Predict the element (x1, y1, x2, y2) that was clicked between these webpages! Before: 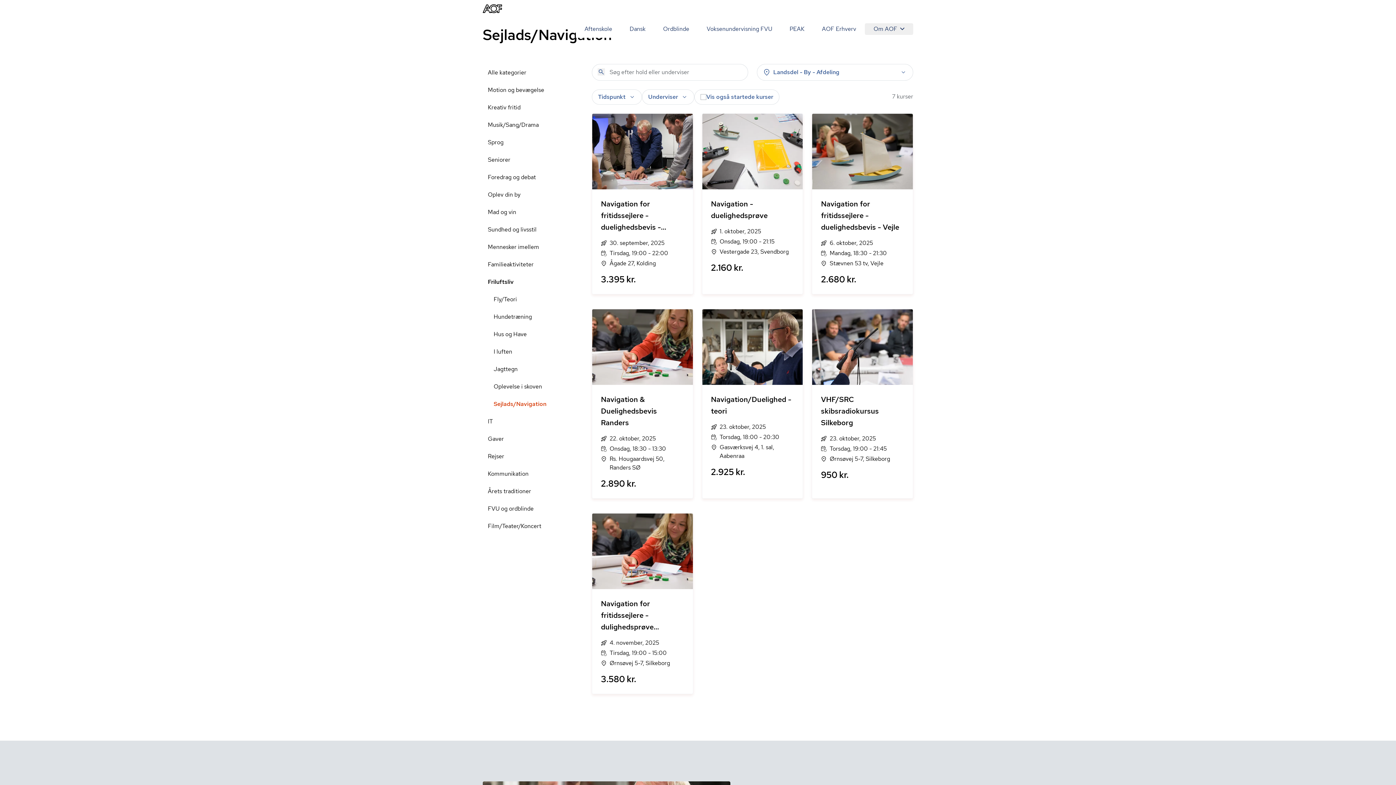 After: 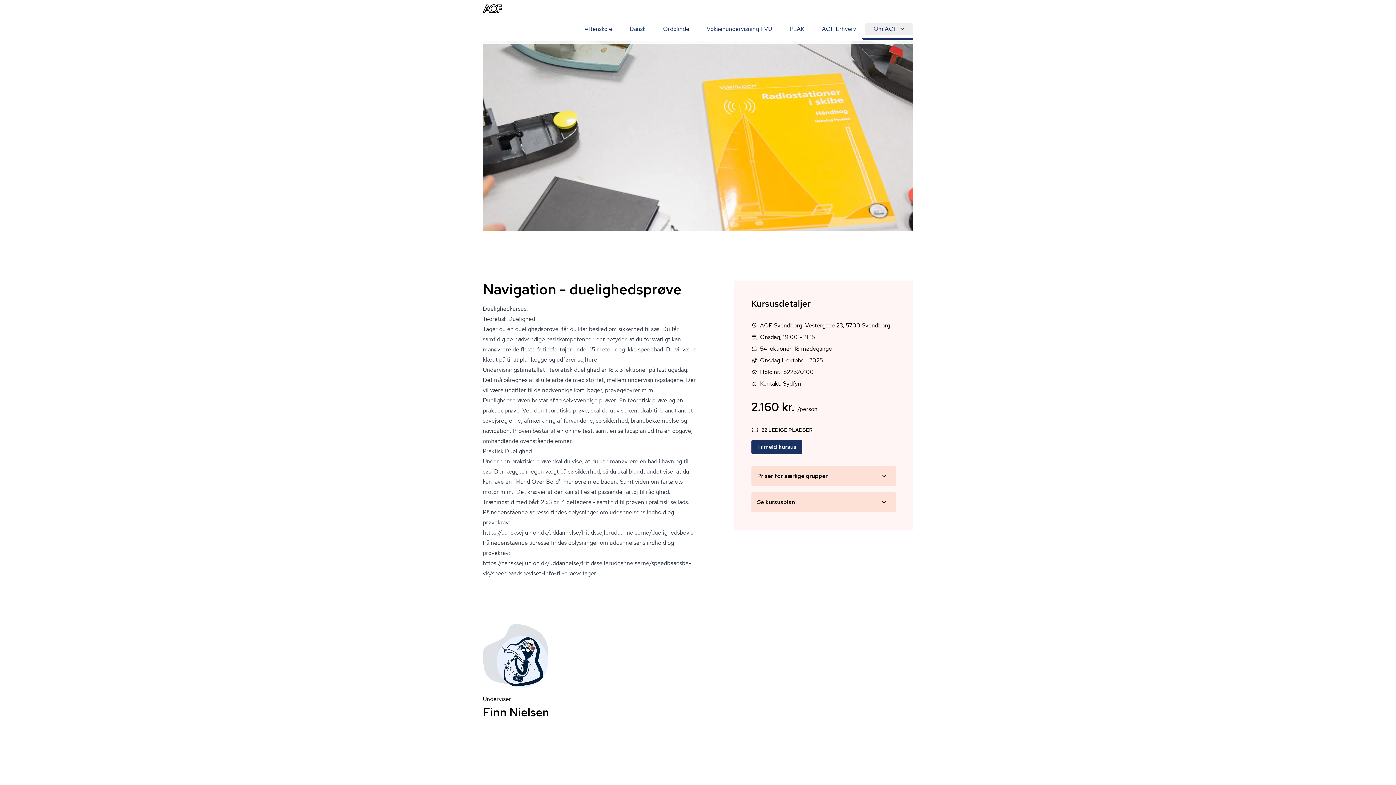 Action: label: Navigation - duelighedsprøve
1. oktober, 2025
Onsdag, 19:00 - 21:15
Vestergade 23, Svendborg
2.160 kr. bbox: (702, 113, 803, 282)